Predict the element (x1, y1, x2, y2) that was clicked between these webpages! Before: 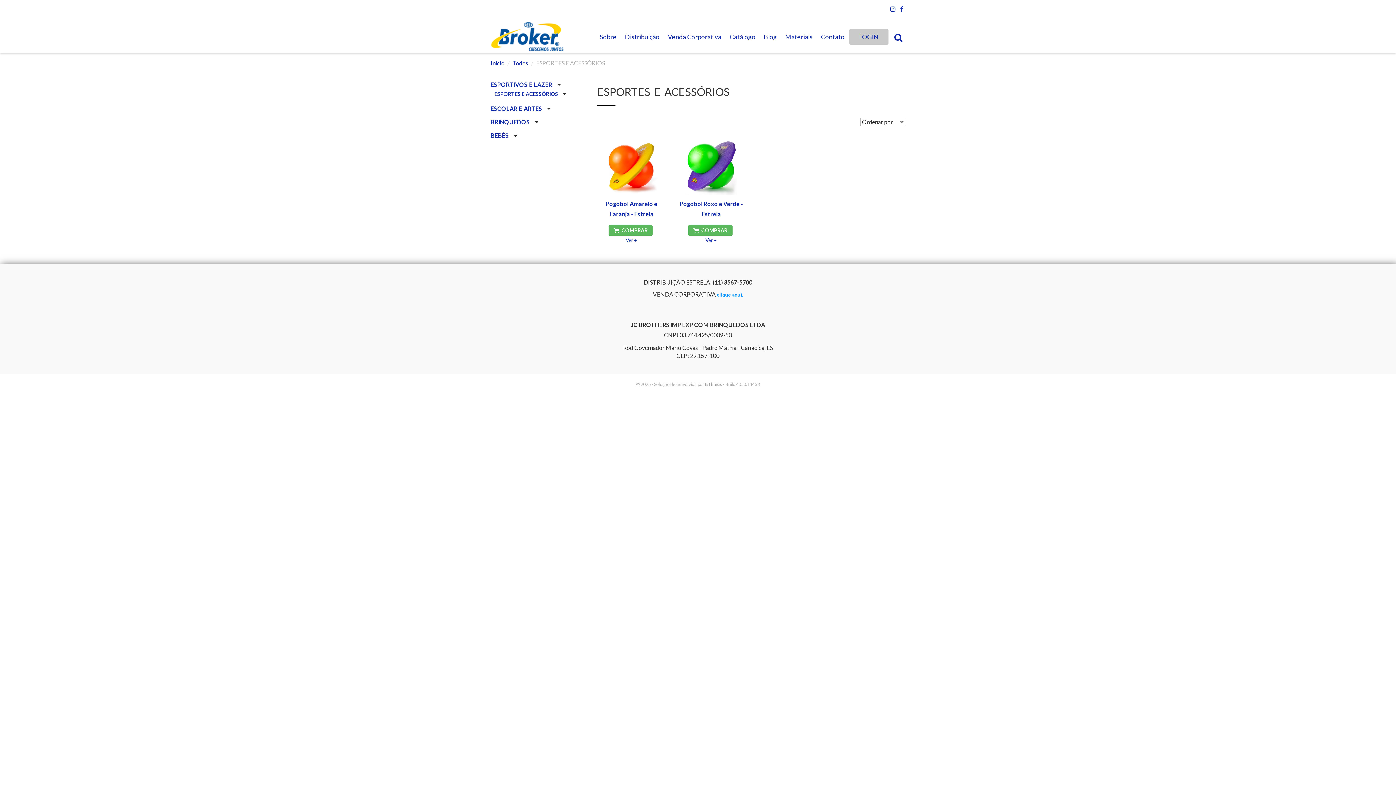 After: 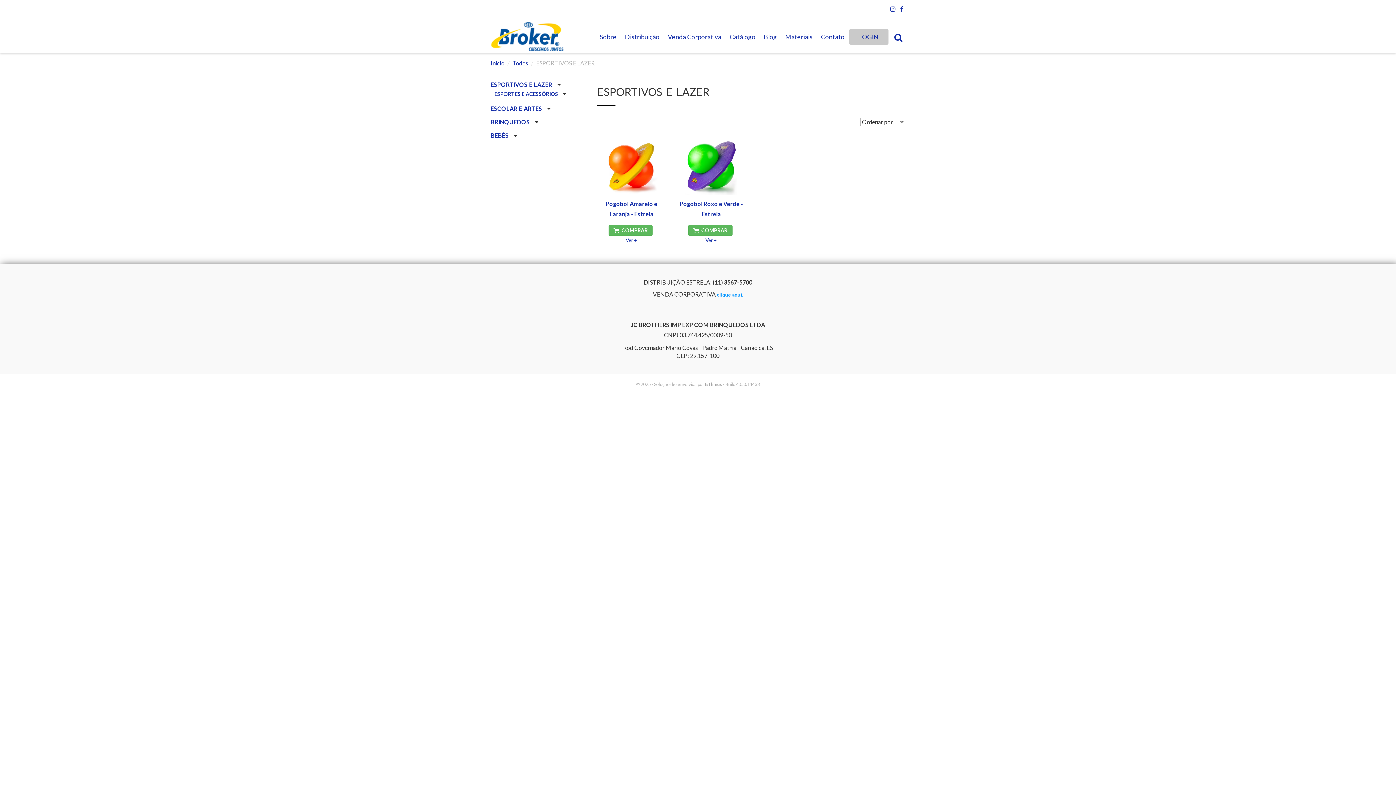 Action: bbox: (490, 81, 553, 88) label: ESPORTIVOS E LAZER 